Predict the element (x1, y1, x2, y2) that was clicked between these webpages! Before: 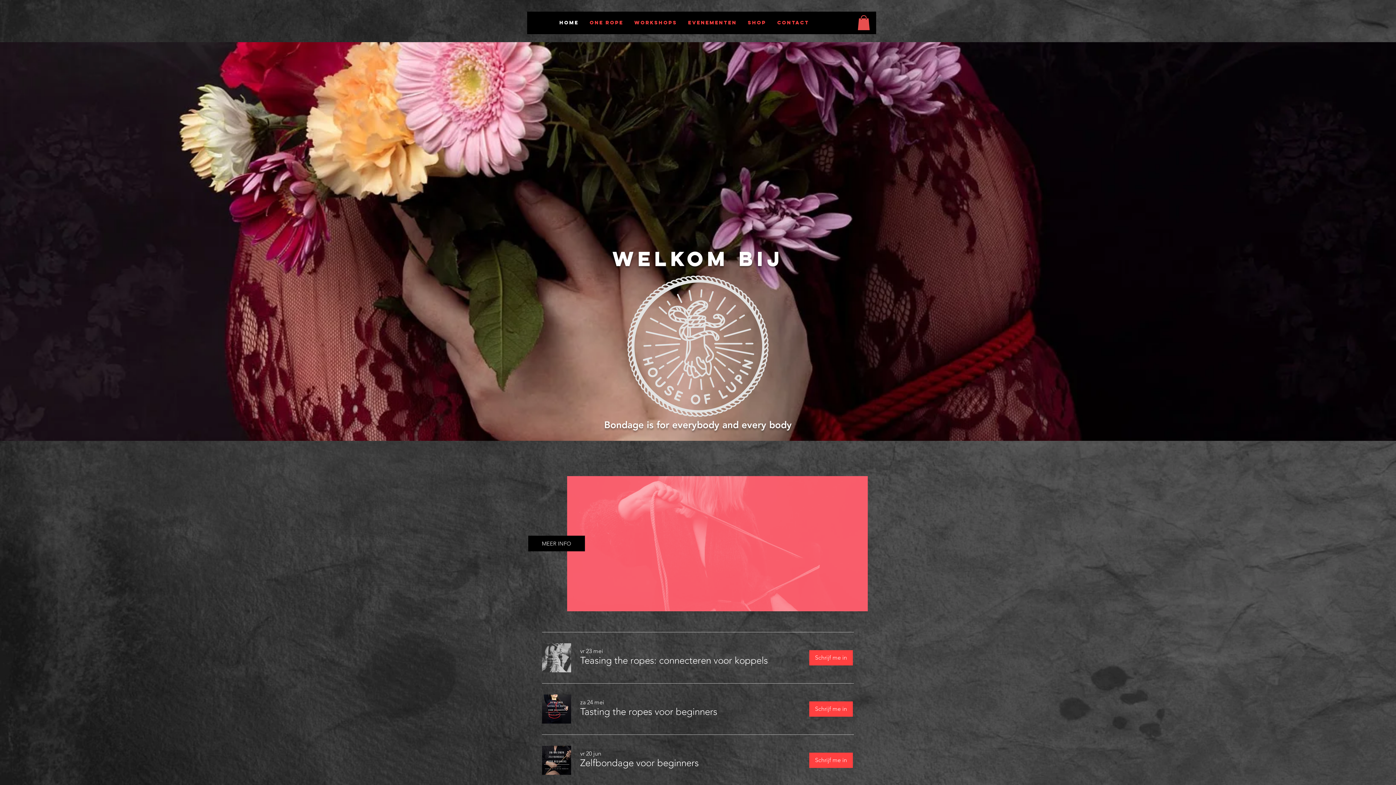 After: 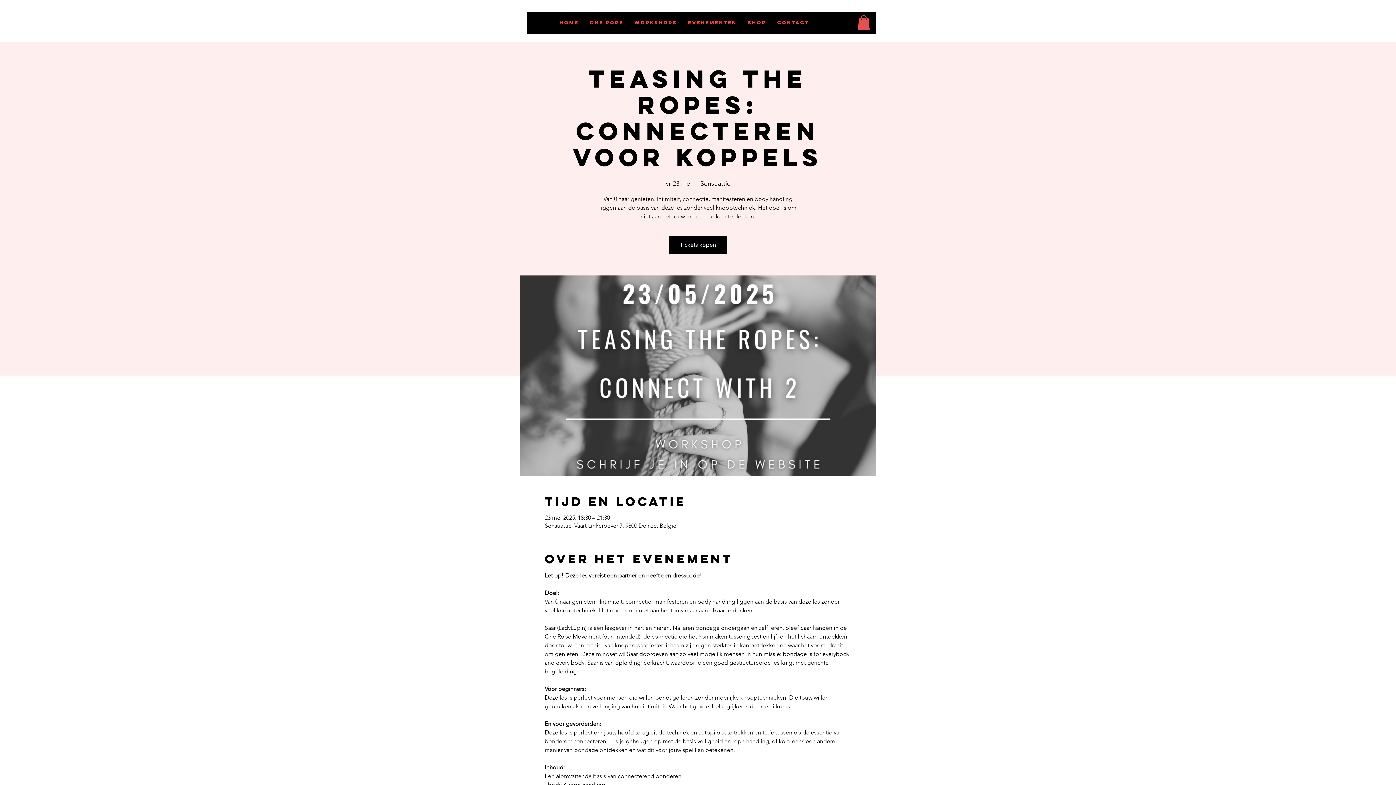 Action: bbox: (809, 650, 853, 665) label: Schrijf me in